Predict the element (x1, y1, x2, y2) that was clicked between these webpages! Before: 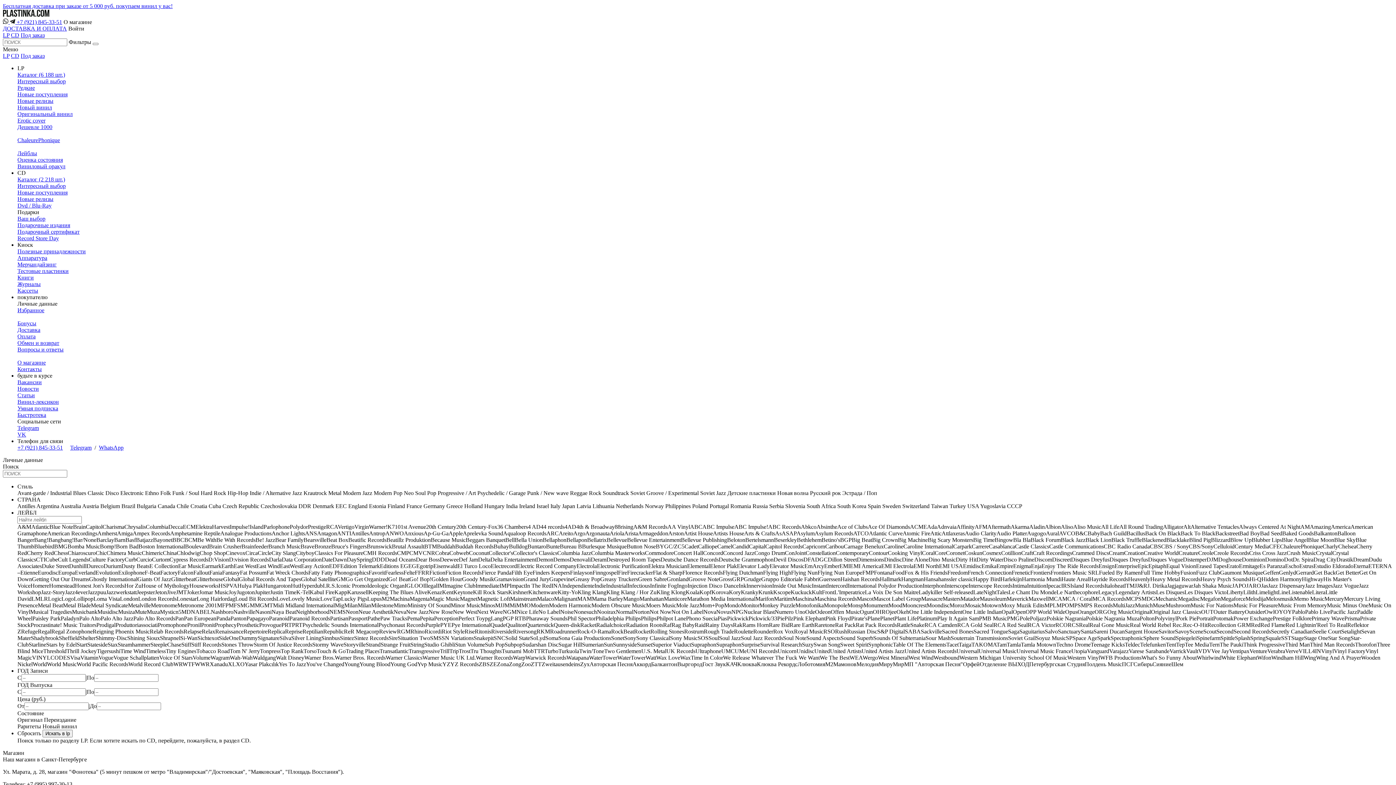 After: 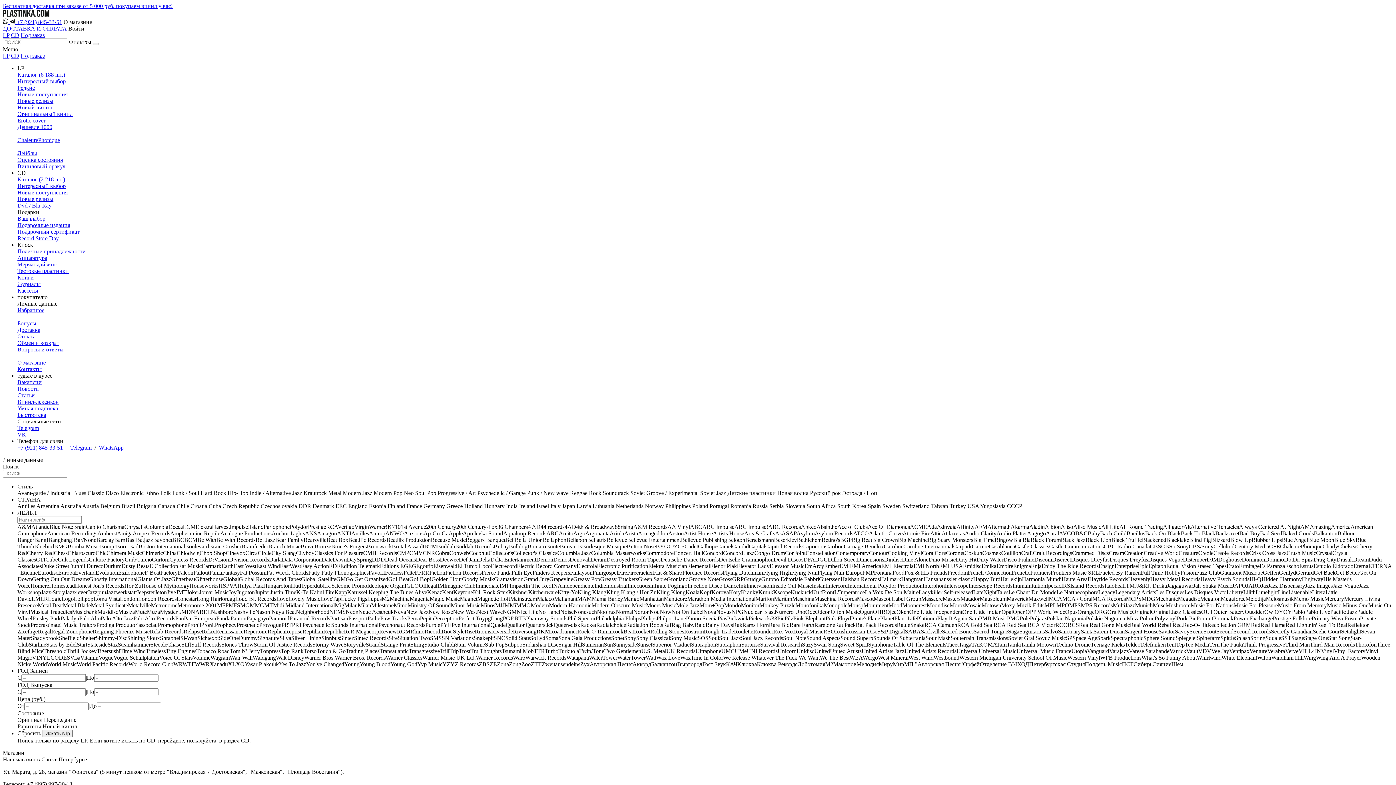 Action: label: Быстротека bbox: (17, 412, 46, 418)